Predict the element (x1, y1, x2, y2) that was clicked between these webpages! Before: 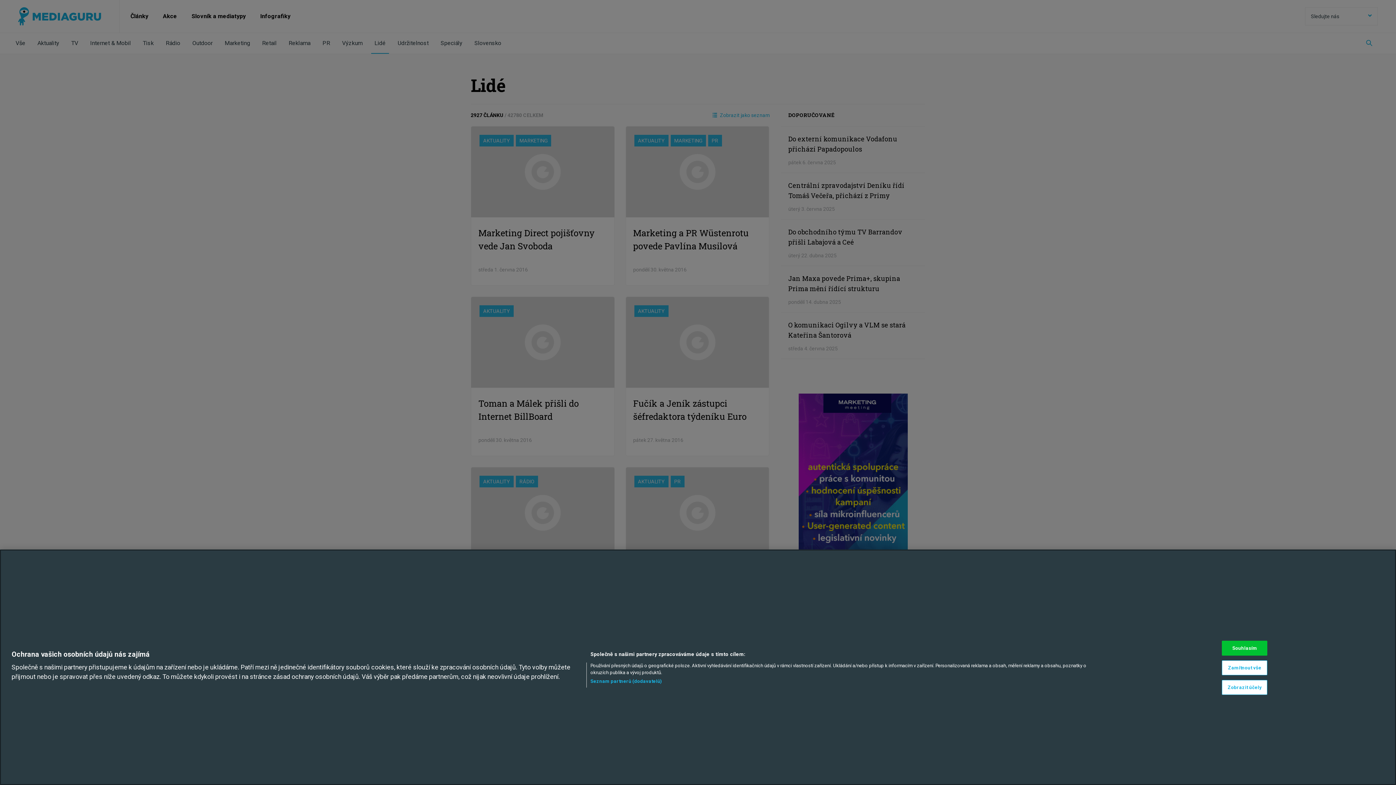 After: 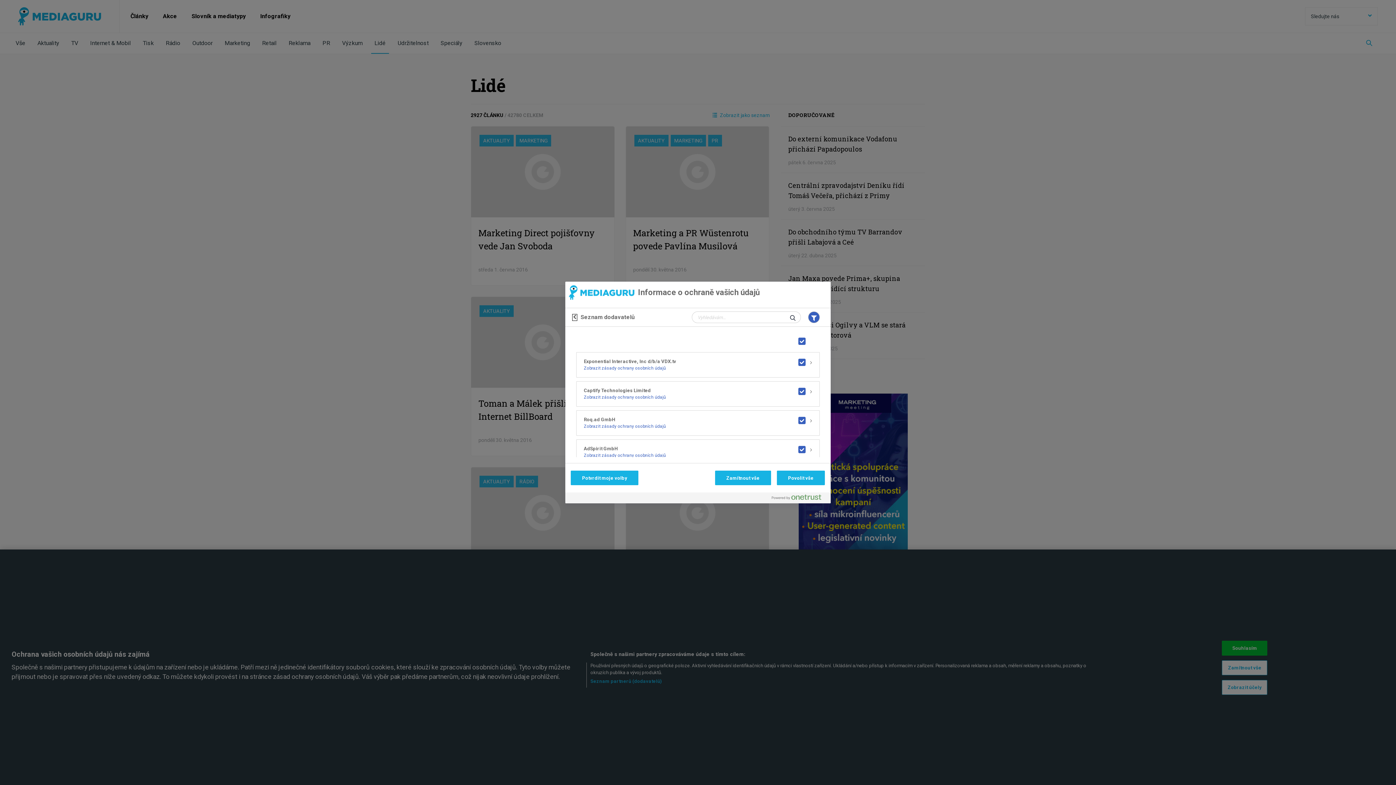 Action: label: Seznam partnerů (dodavatelů) bbox: (590, 678, 662, 684)